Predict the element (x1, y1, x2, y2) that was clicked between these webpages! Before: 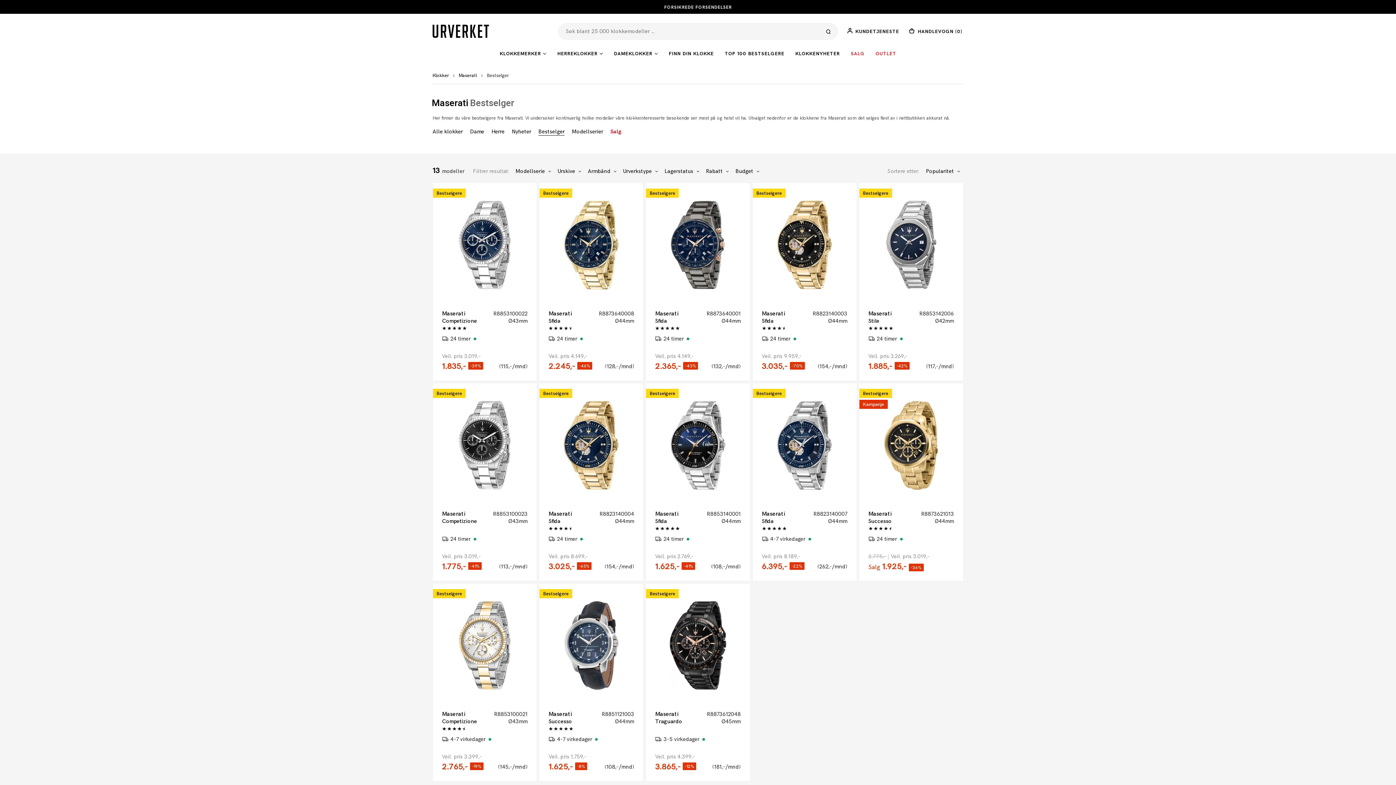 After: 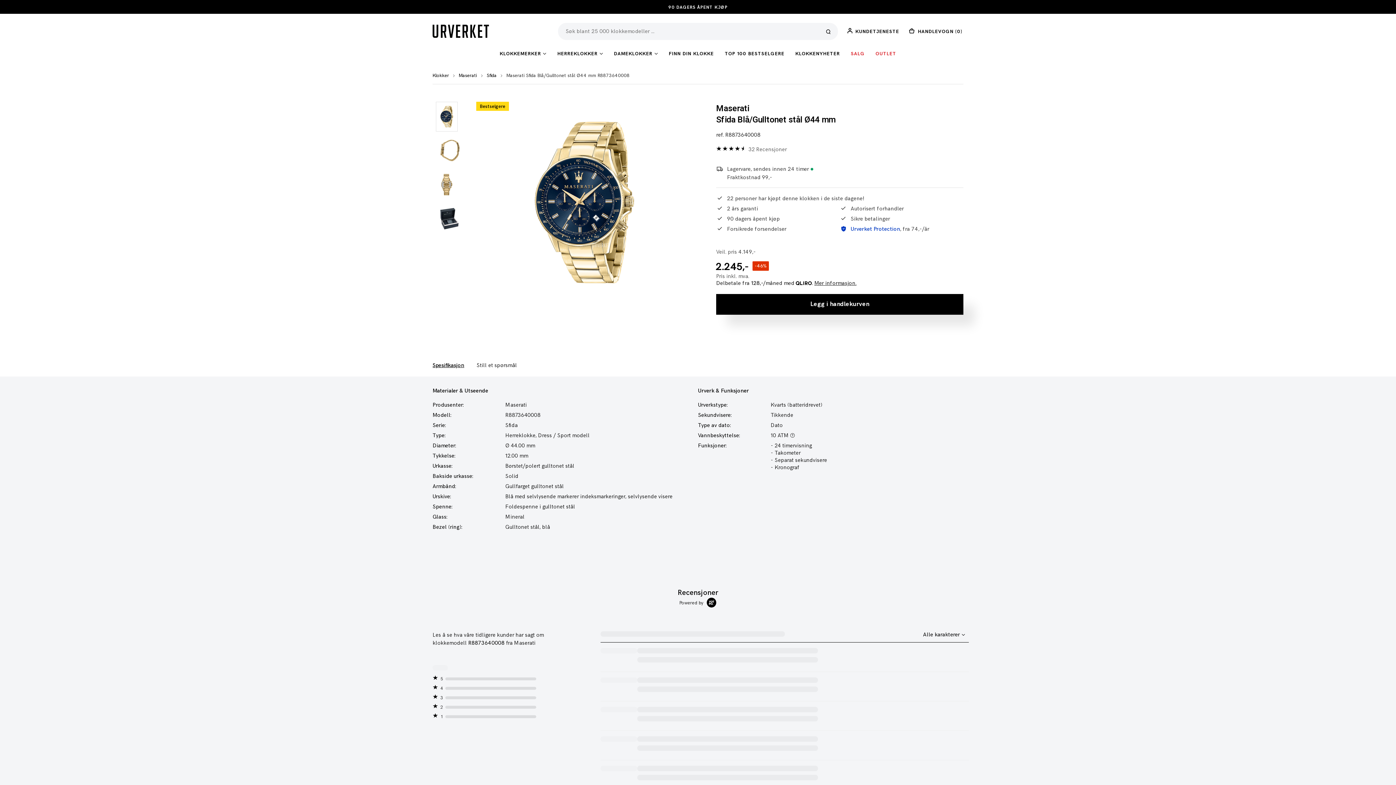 Action: bbox: (562, 200, 620, 290)